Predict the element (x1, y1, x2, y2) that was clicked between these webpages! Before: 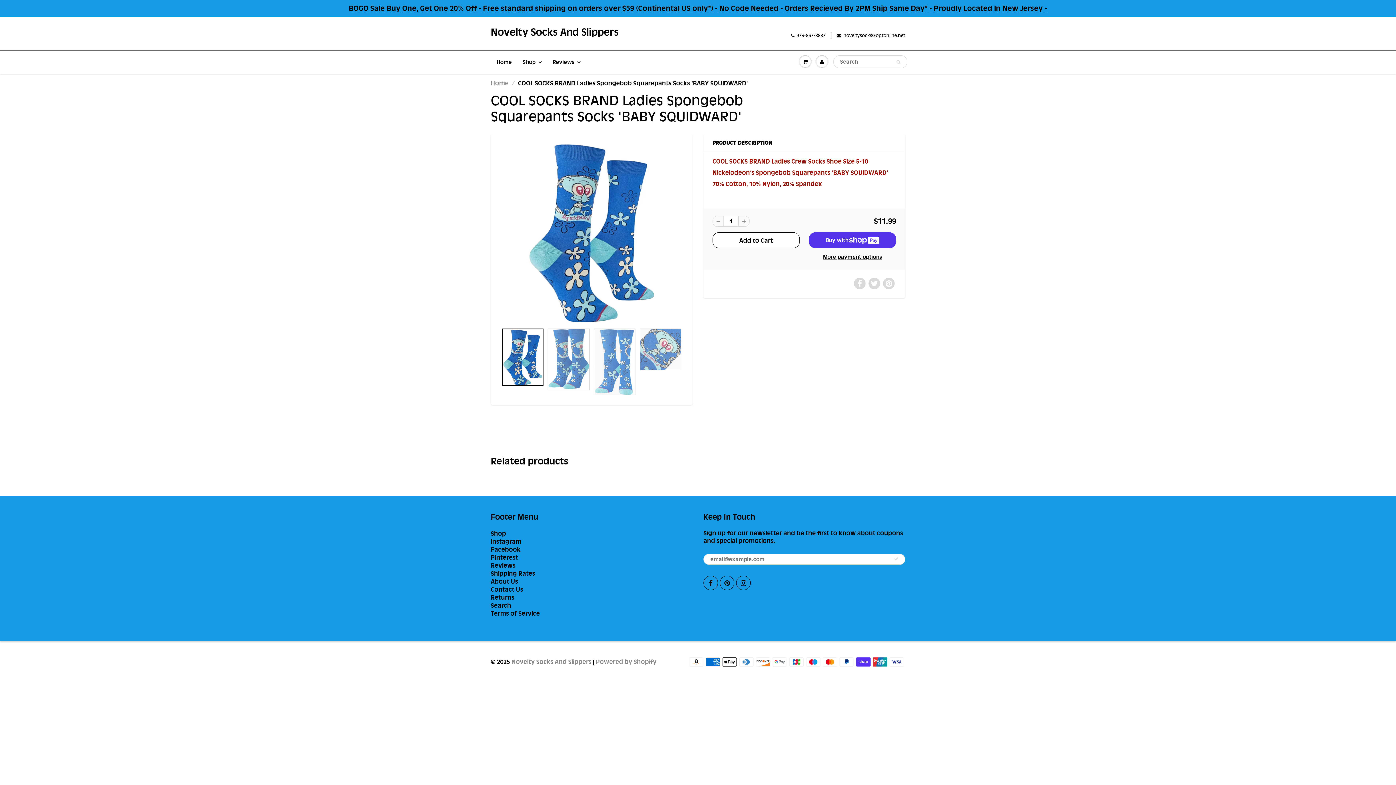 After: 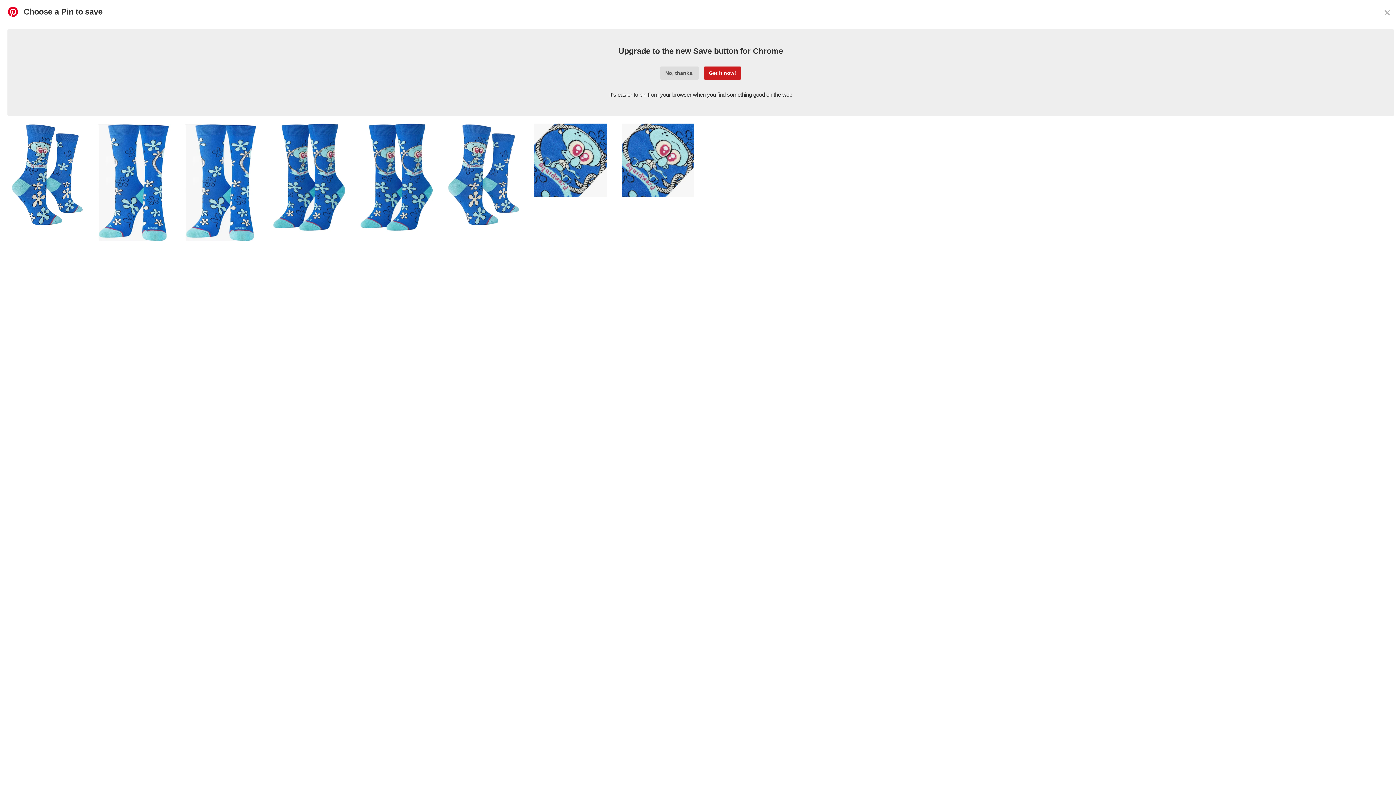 Action: bbox: (883, 277, 894, 289)